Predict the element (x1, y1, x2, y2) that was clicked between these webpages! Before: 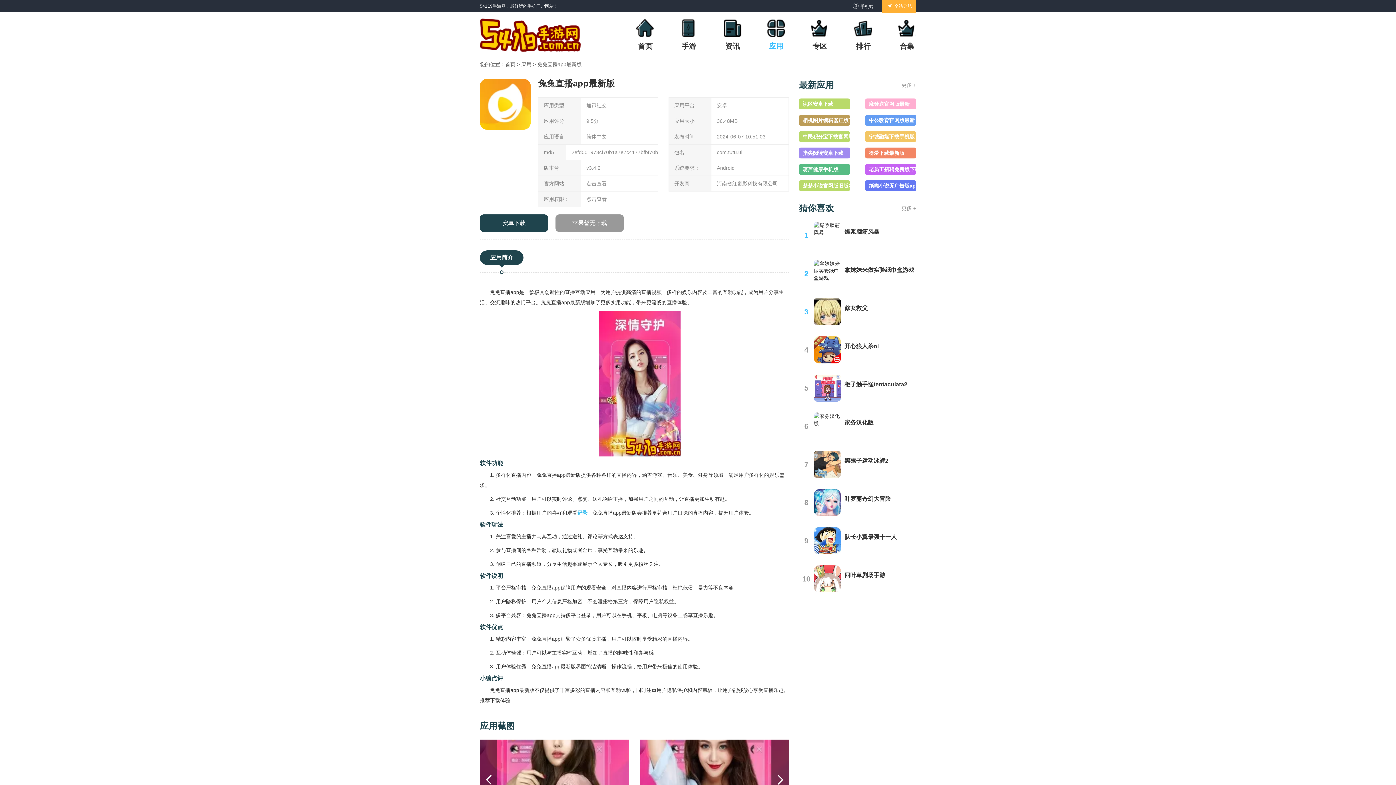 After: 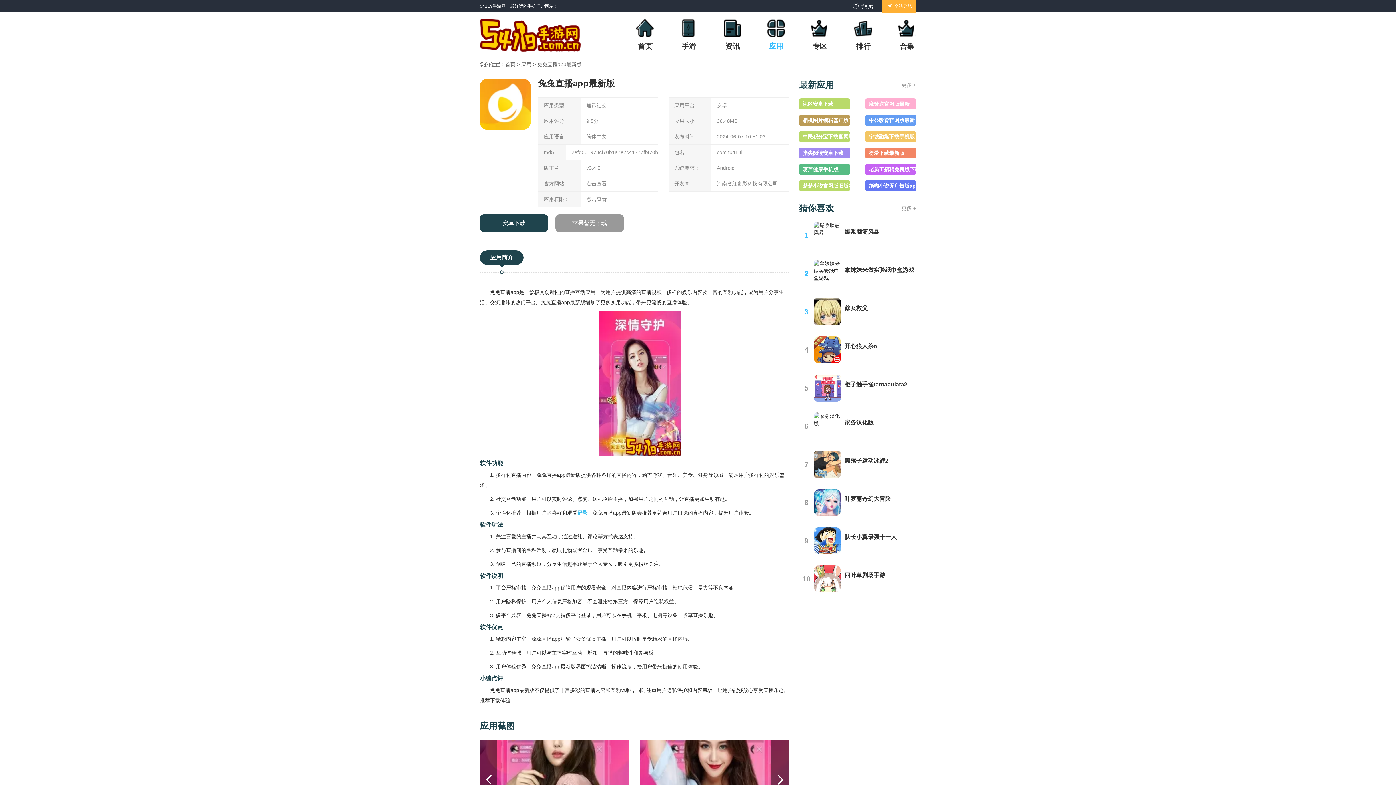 Action: label: 记录 bbox: (577, 510, 587, 516)